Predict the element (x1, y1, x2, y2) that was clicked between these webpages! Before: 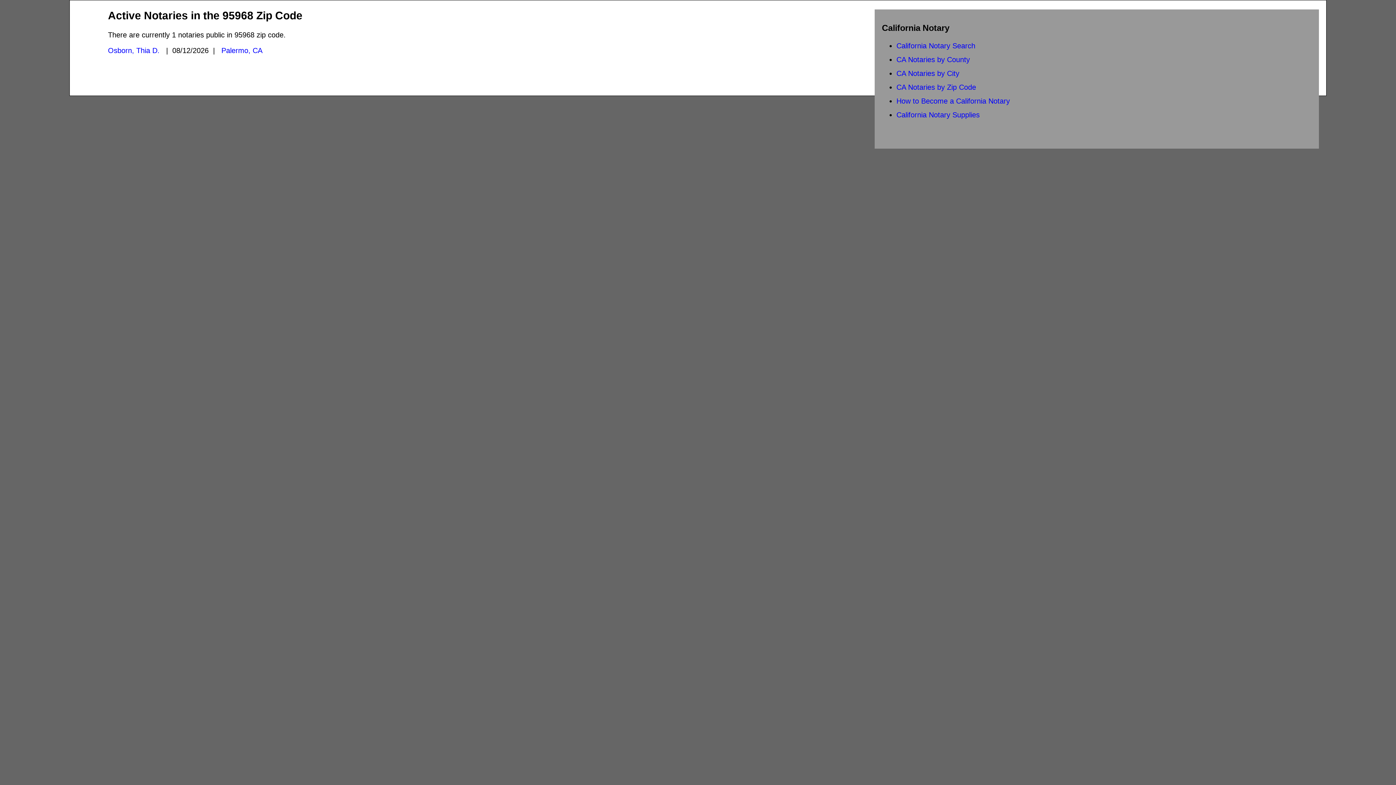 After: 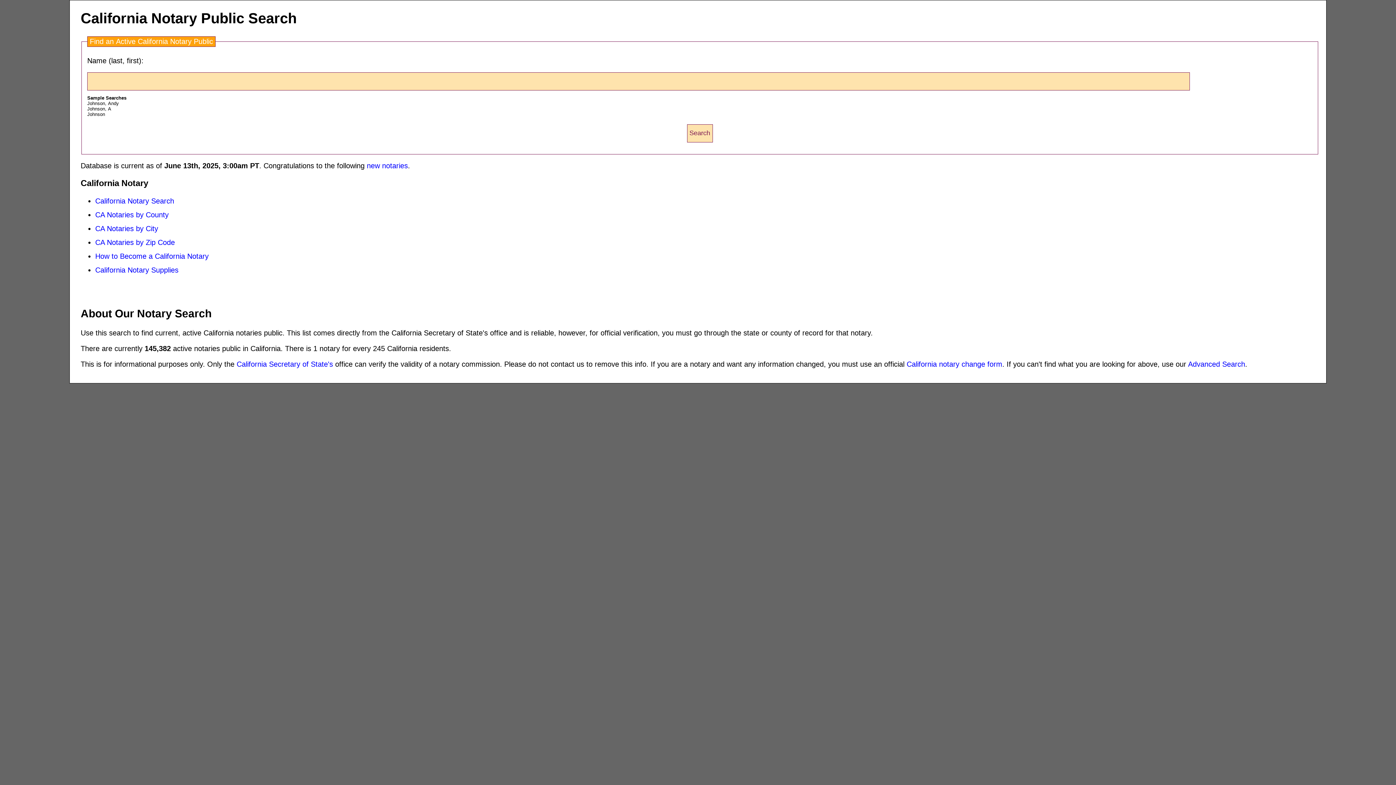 Action: bbox: (896, 41, 975, 49) label: California Notary Search